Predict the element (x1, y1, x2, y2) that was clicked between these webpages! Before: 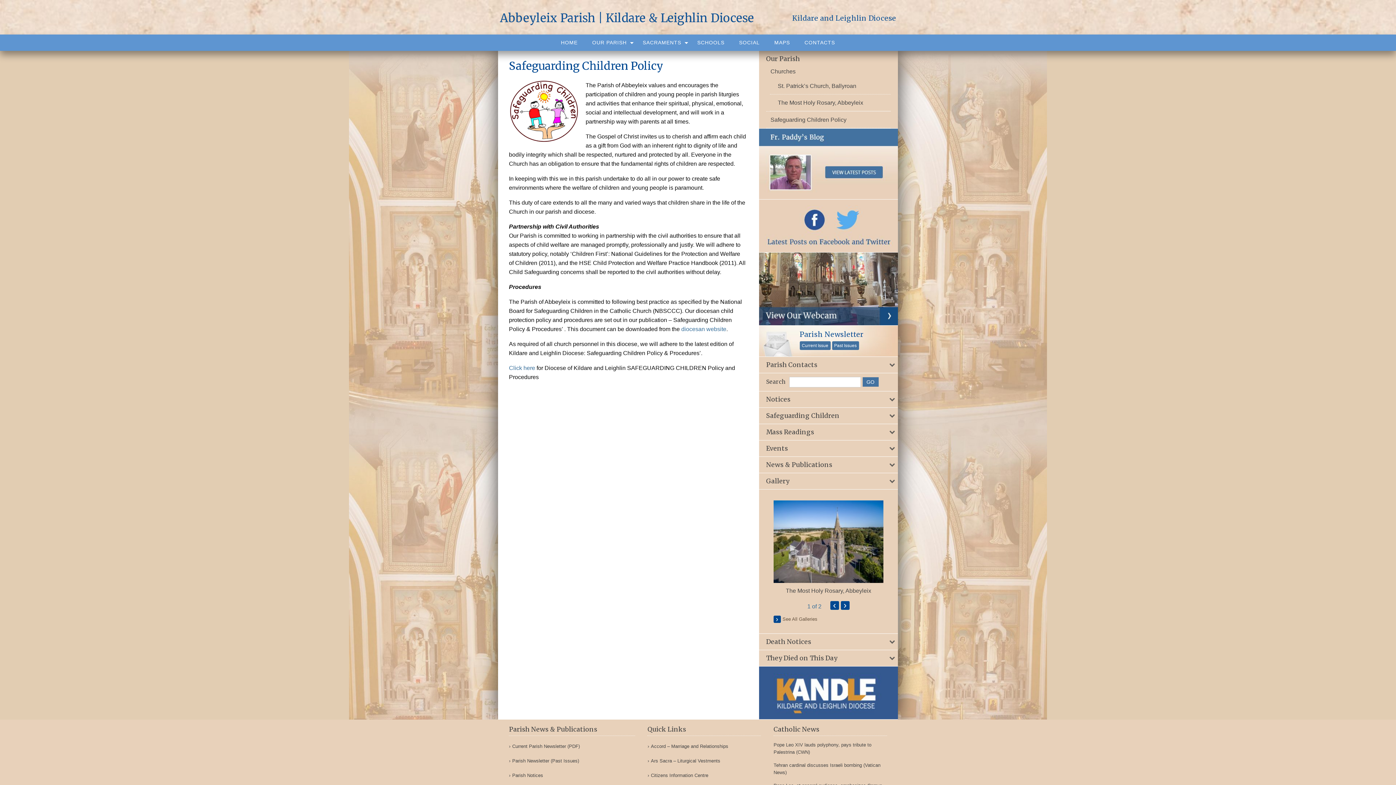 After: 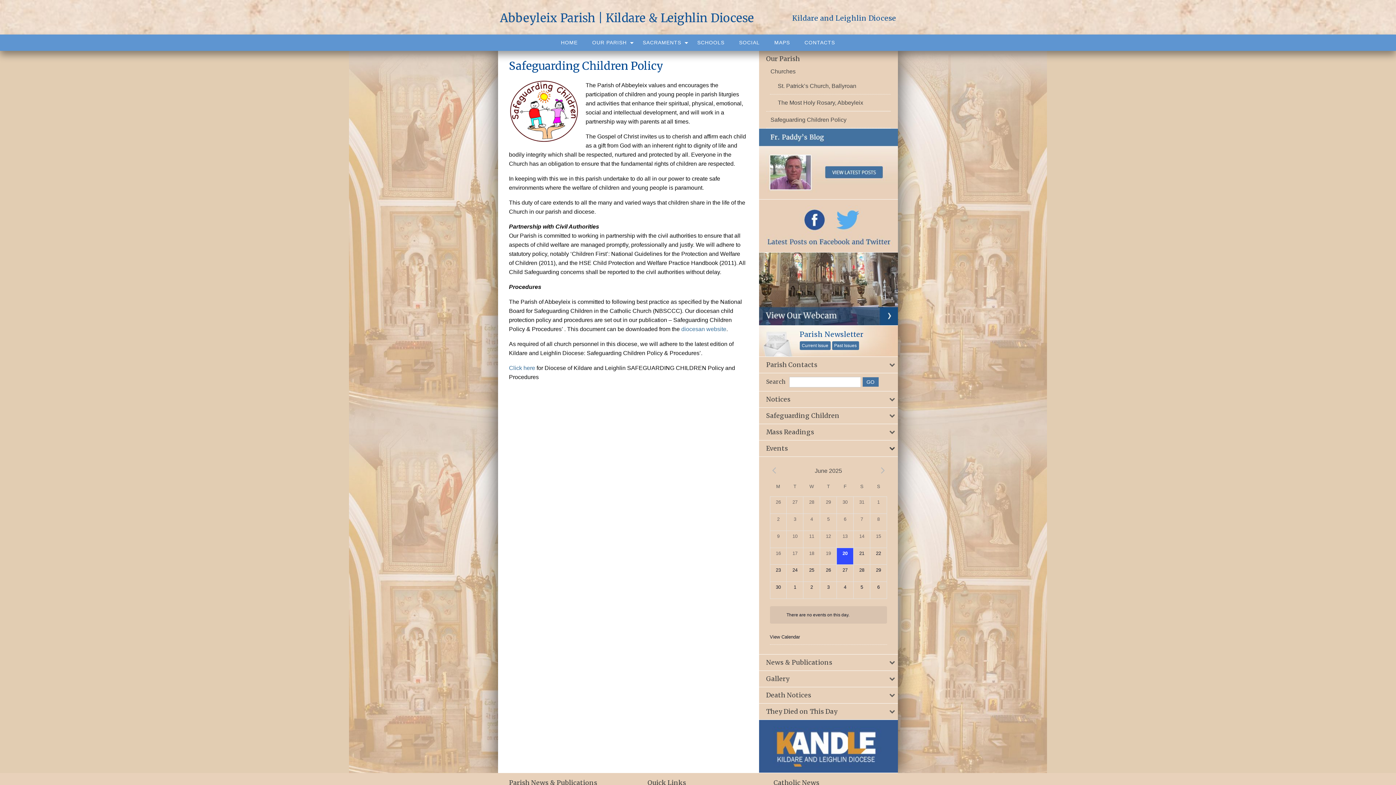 Action: label: Events bbox: (759, 440, 898, 456)